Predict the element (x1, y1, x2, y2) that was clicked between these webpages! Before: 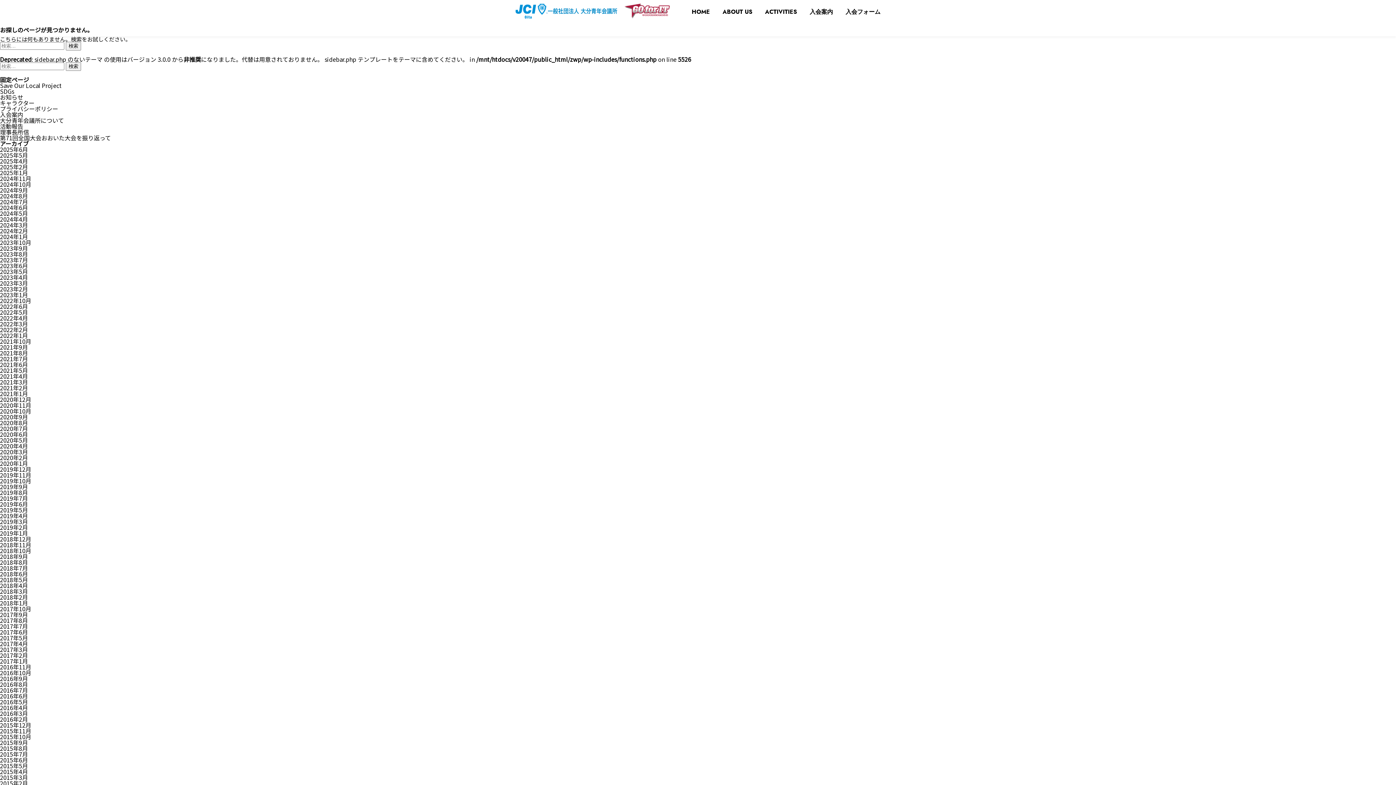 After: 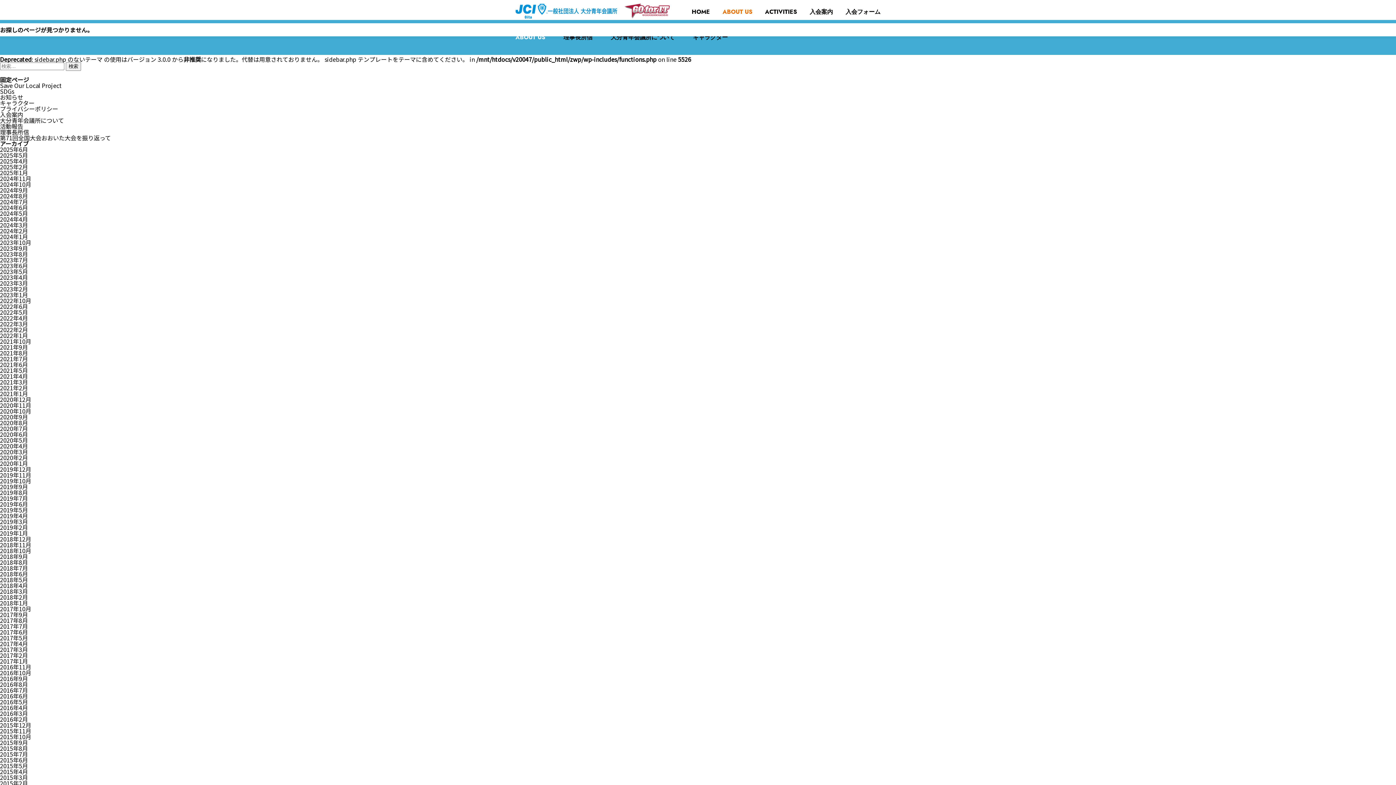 Action: bbox: (722, 7, 752, 15) label: ABOUT US